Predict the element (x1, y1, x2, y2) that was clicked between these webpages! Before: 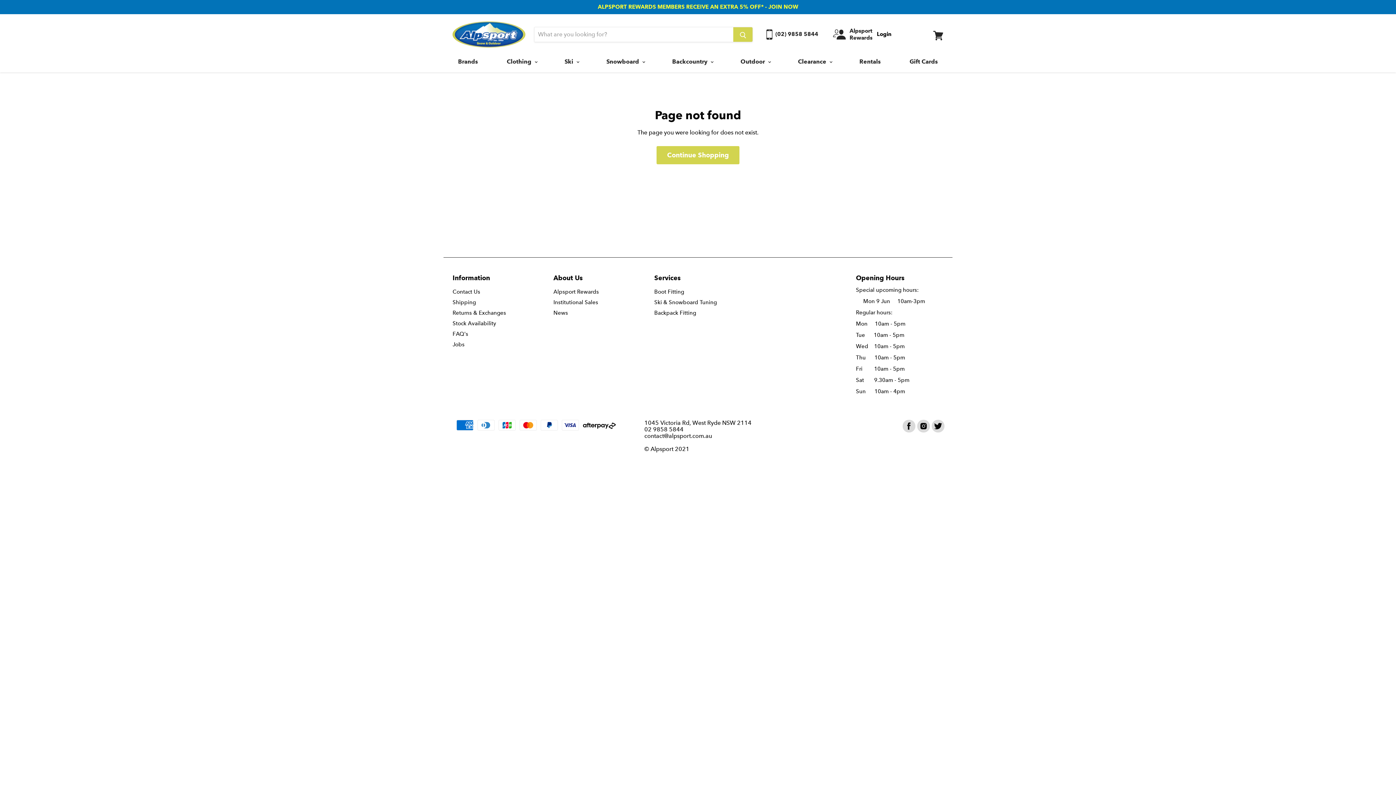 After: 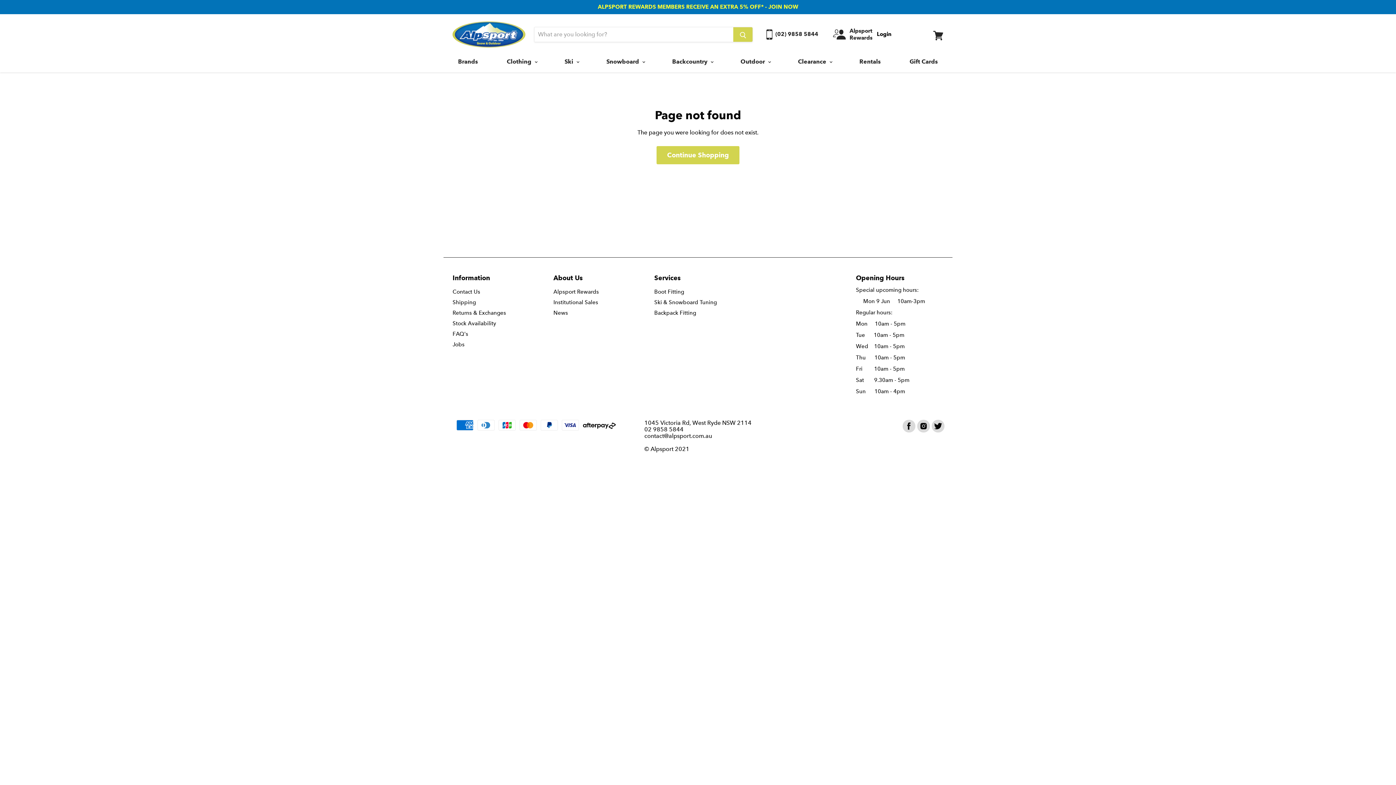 Action: bbox: (765, 27, 818, 41)